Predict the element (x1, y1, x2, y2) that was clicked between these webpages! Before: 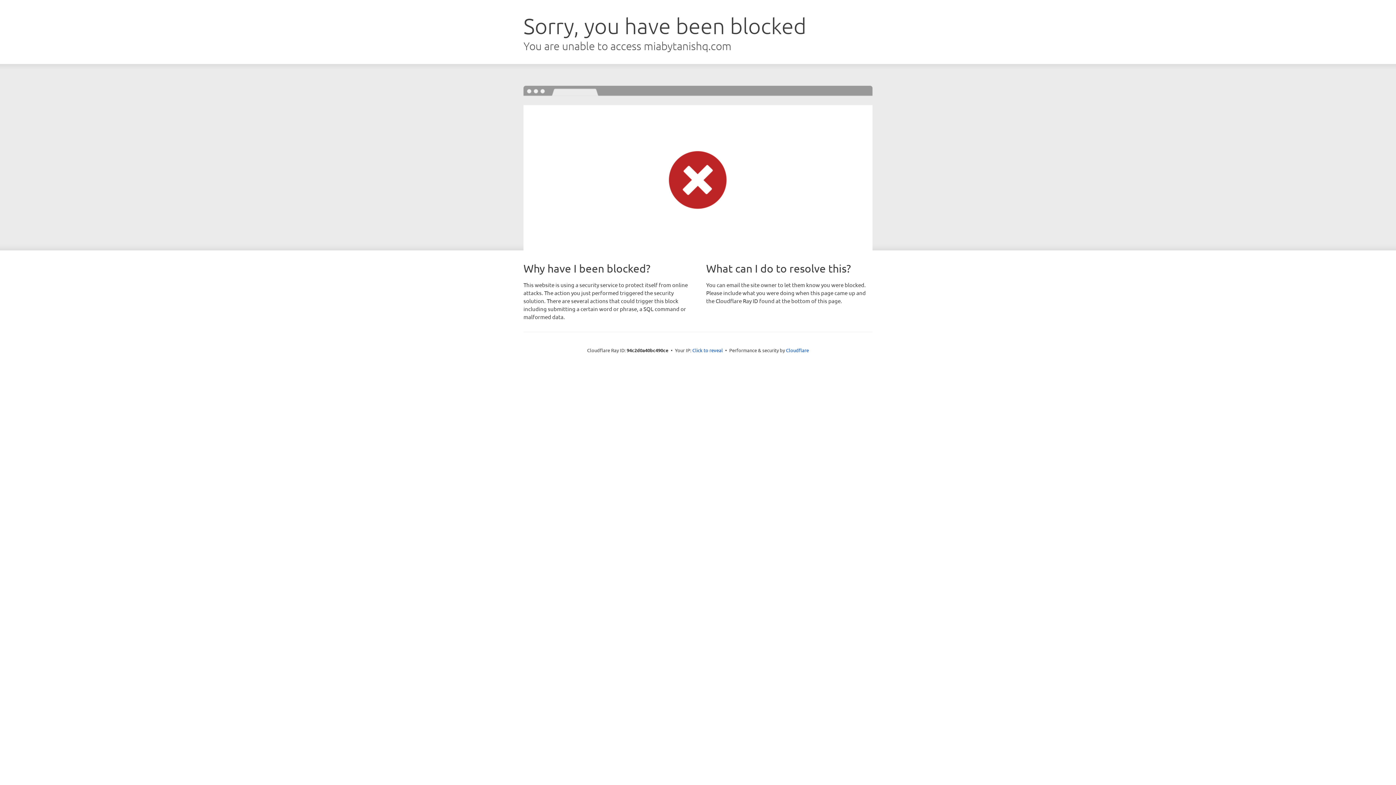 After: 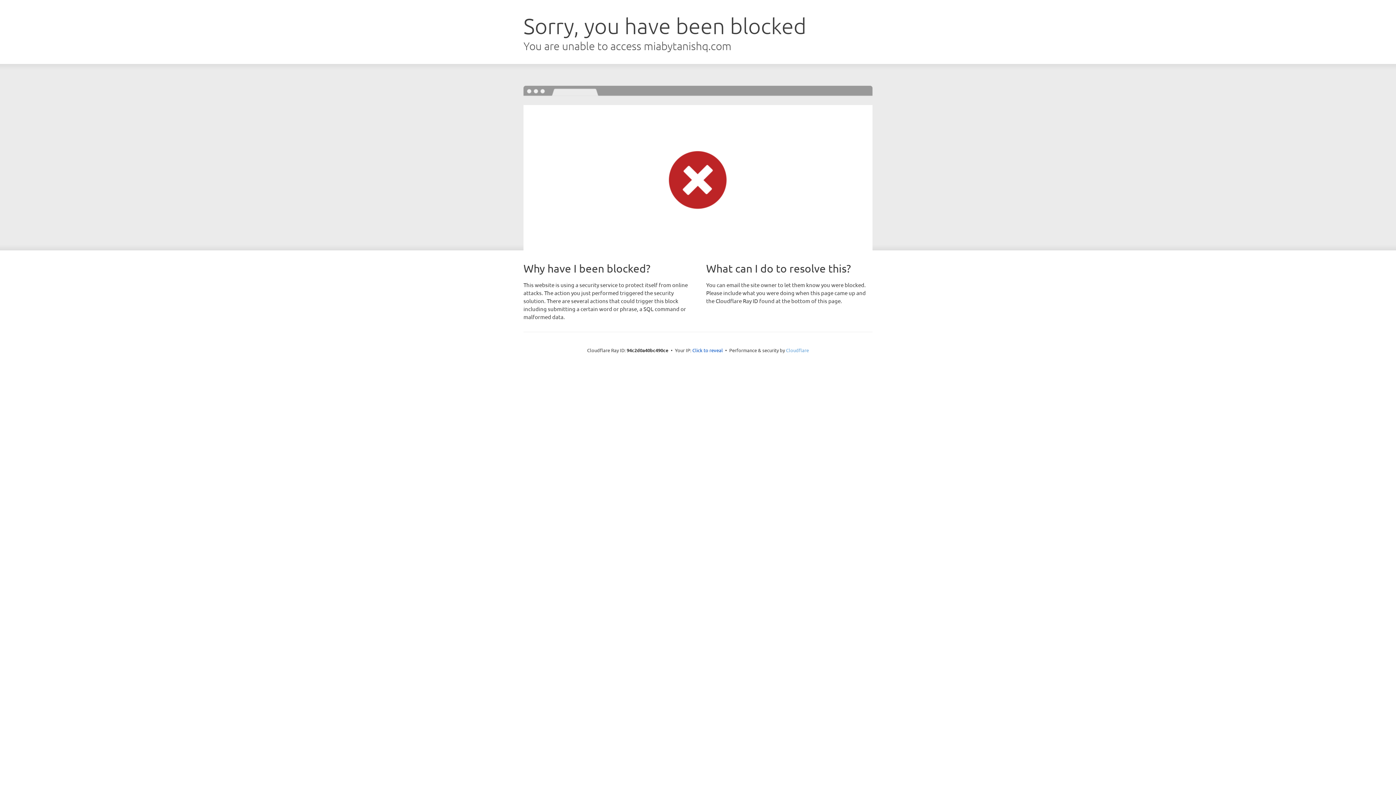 Action: bbox: (786, 347, 809, 353) label: Cloudflare